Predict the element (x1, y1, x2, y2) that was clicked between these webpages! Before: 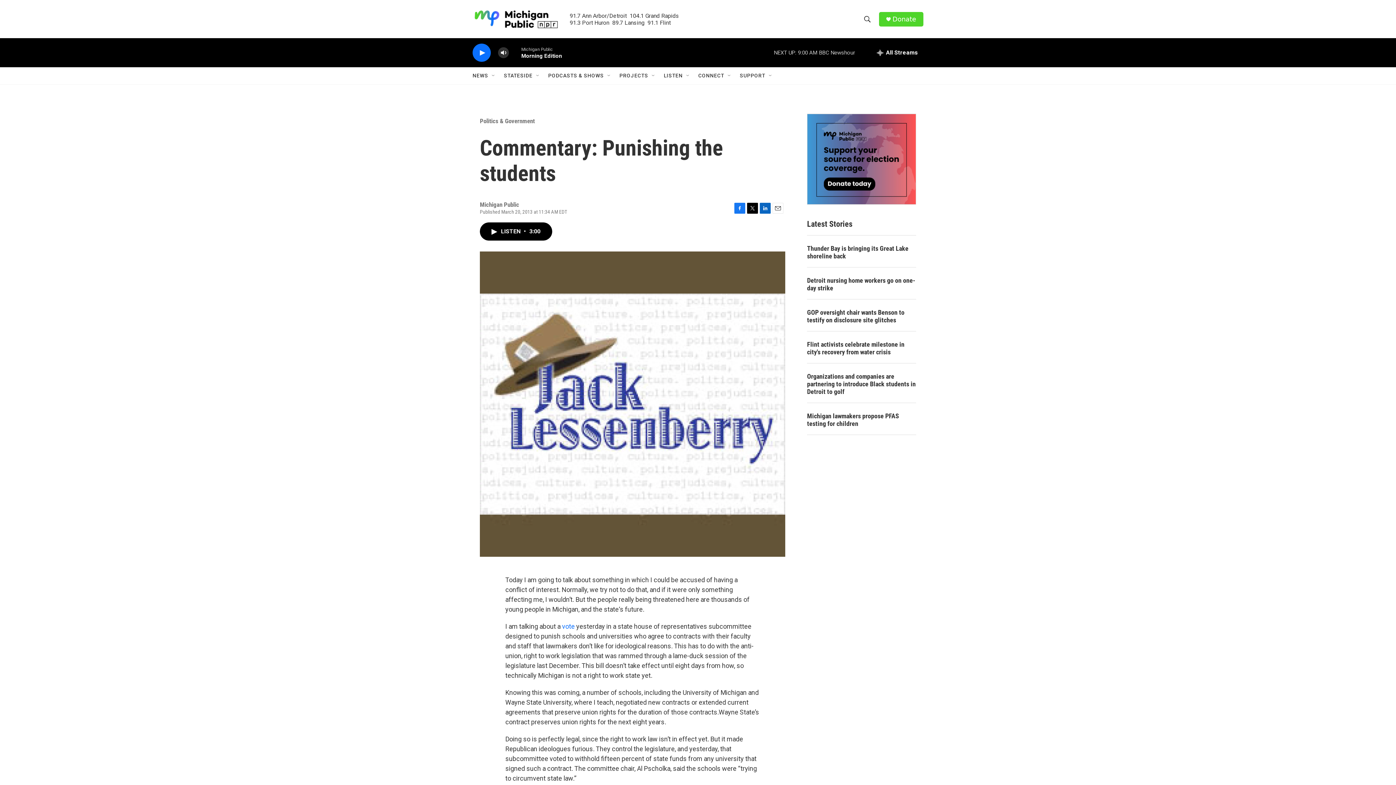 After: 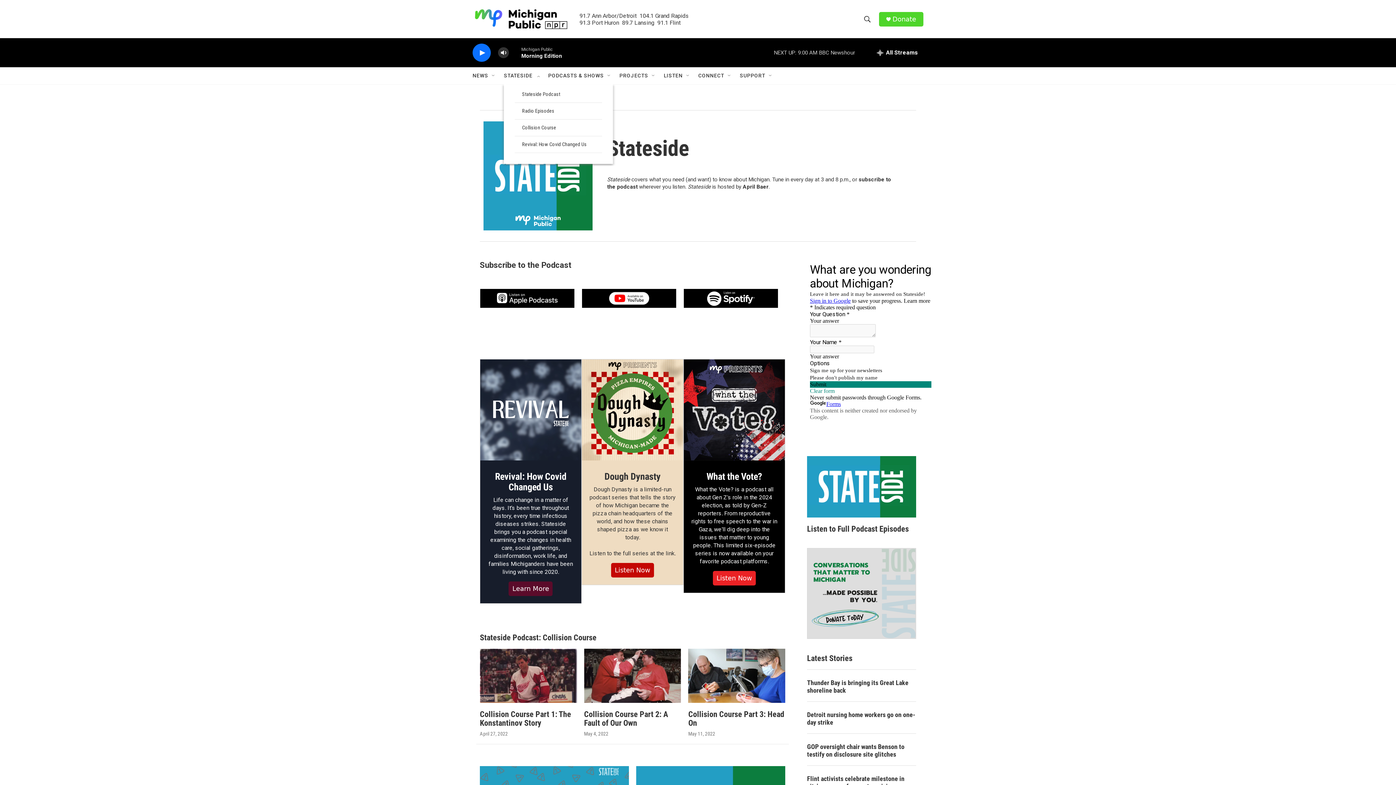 Action: bbox: (504, 67, 532, 84) label: STATESIDE